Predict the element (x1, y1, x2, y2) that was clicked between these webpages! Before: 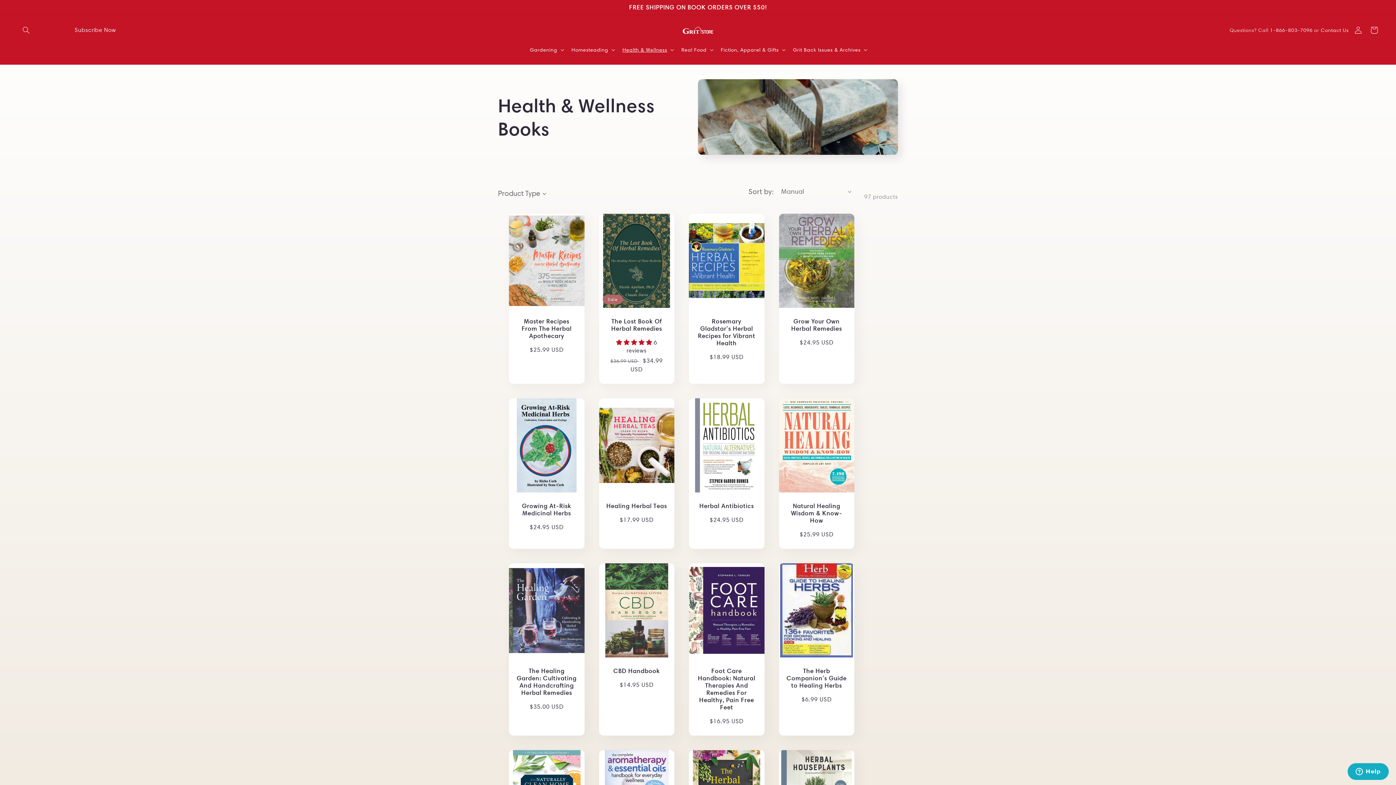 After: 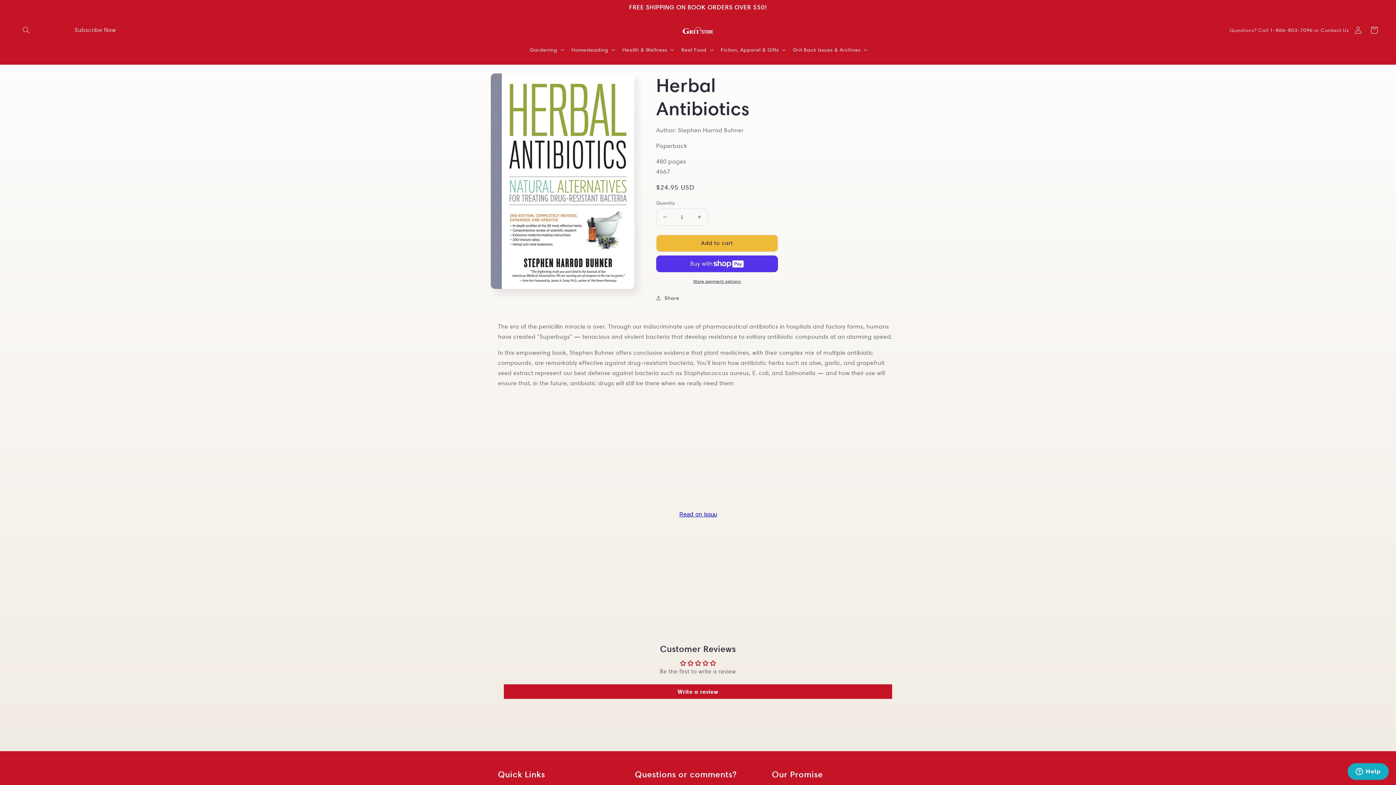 Action: label: Herbal Antibiotics bbox: (696, 502, 757, 509)